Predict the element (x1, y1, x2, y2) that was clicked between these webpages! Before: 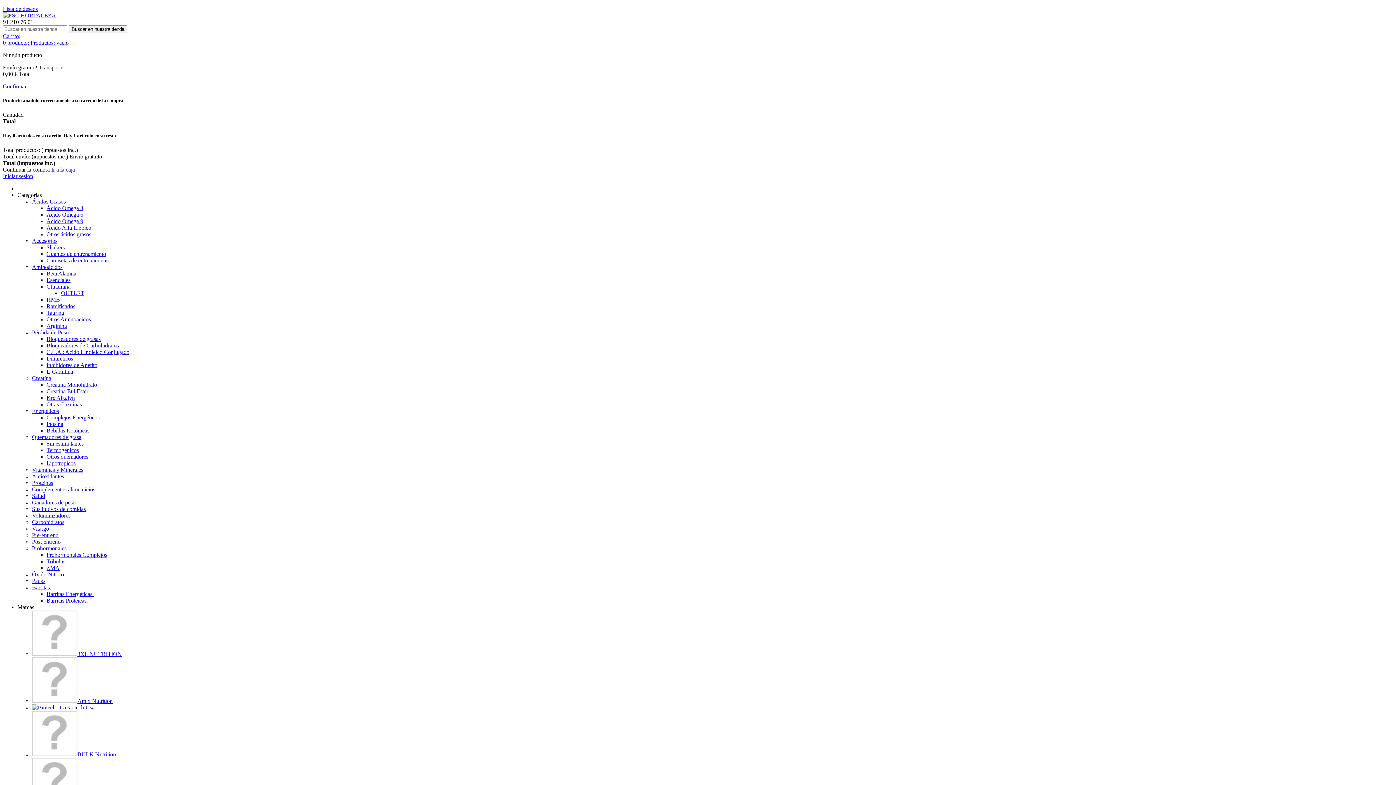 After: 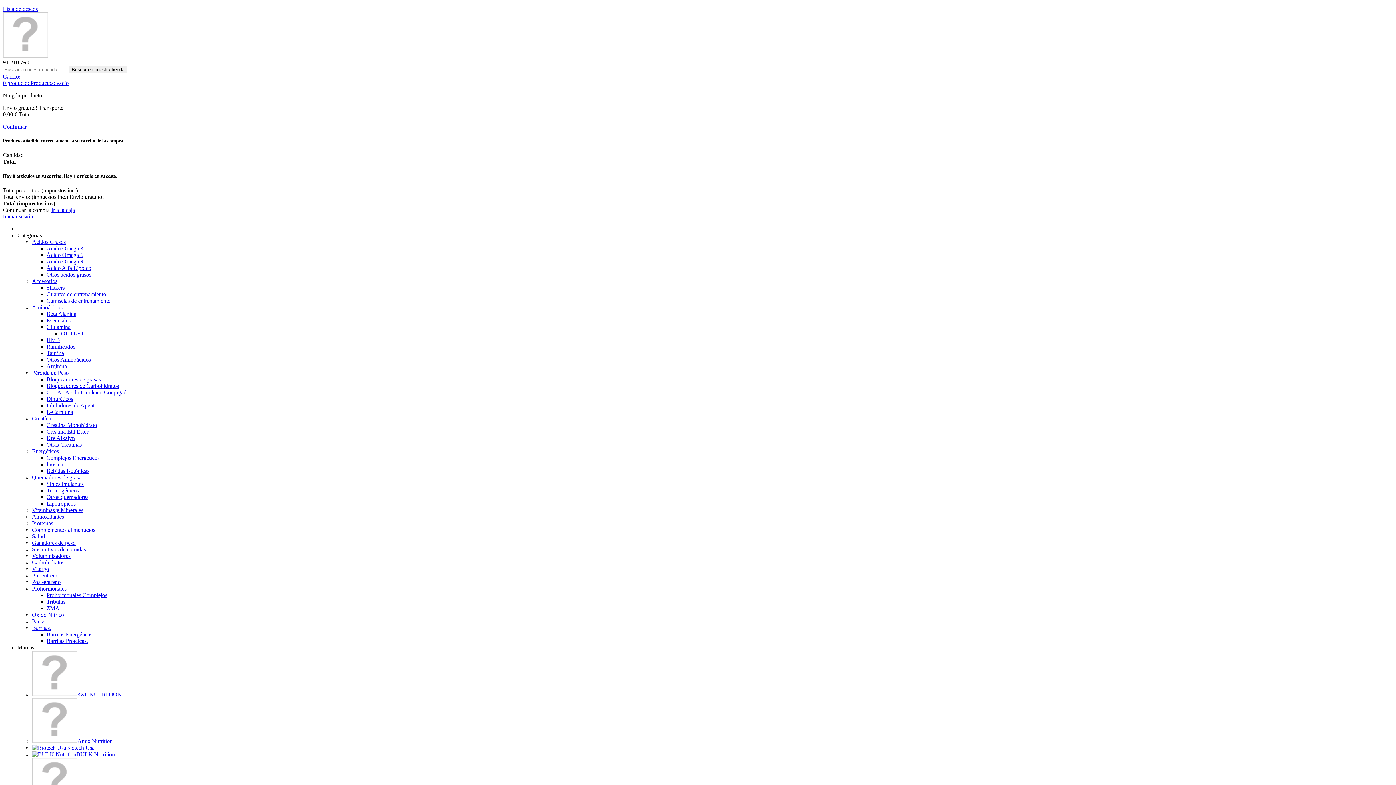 Action: label: Lipotropicos bbox: (46, 460, 75, 466)